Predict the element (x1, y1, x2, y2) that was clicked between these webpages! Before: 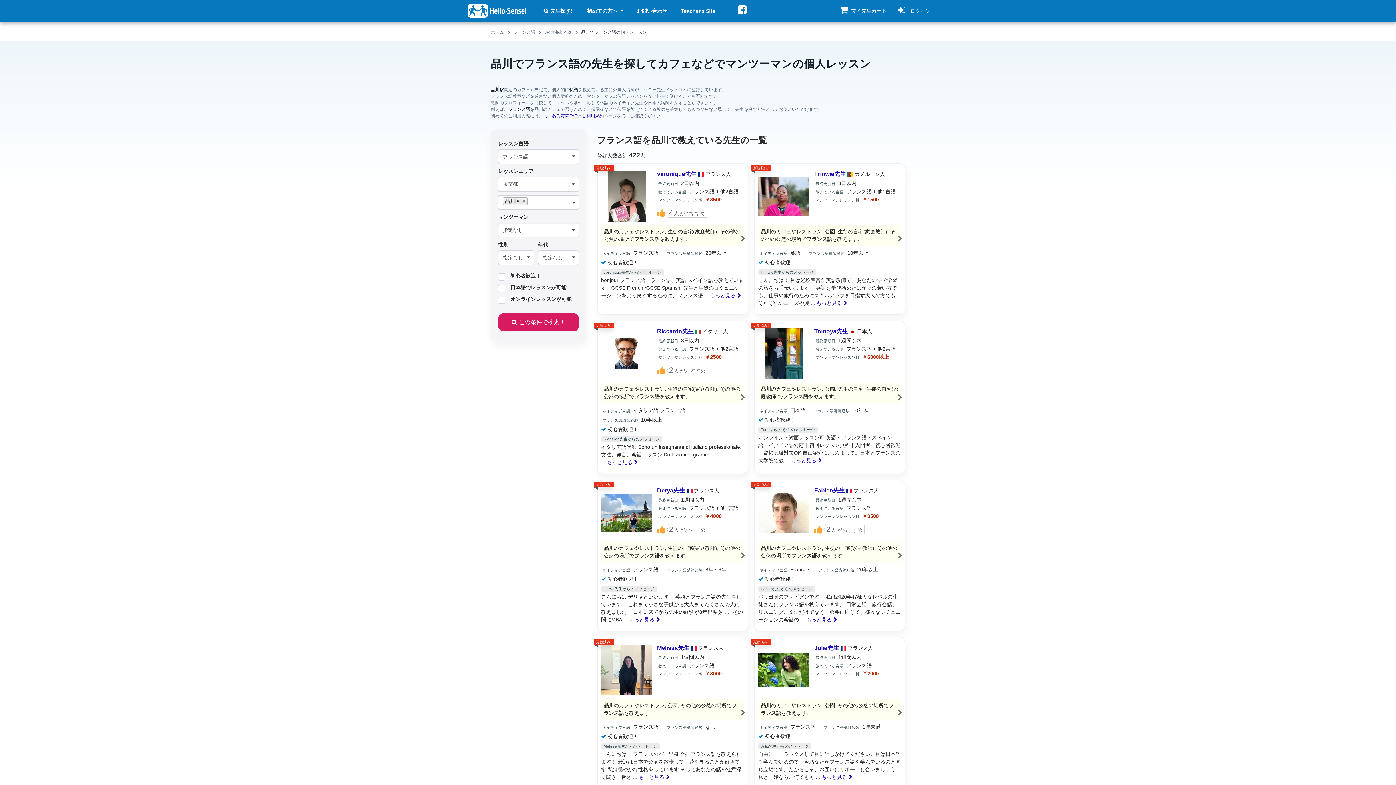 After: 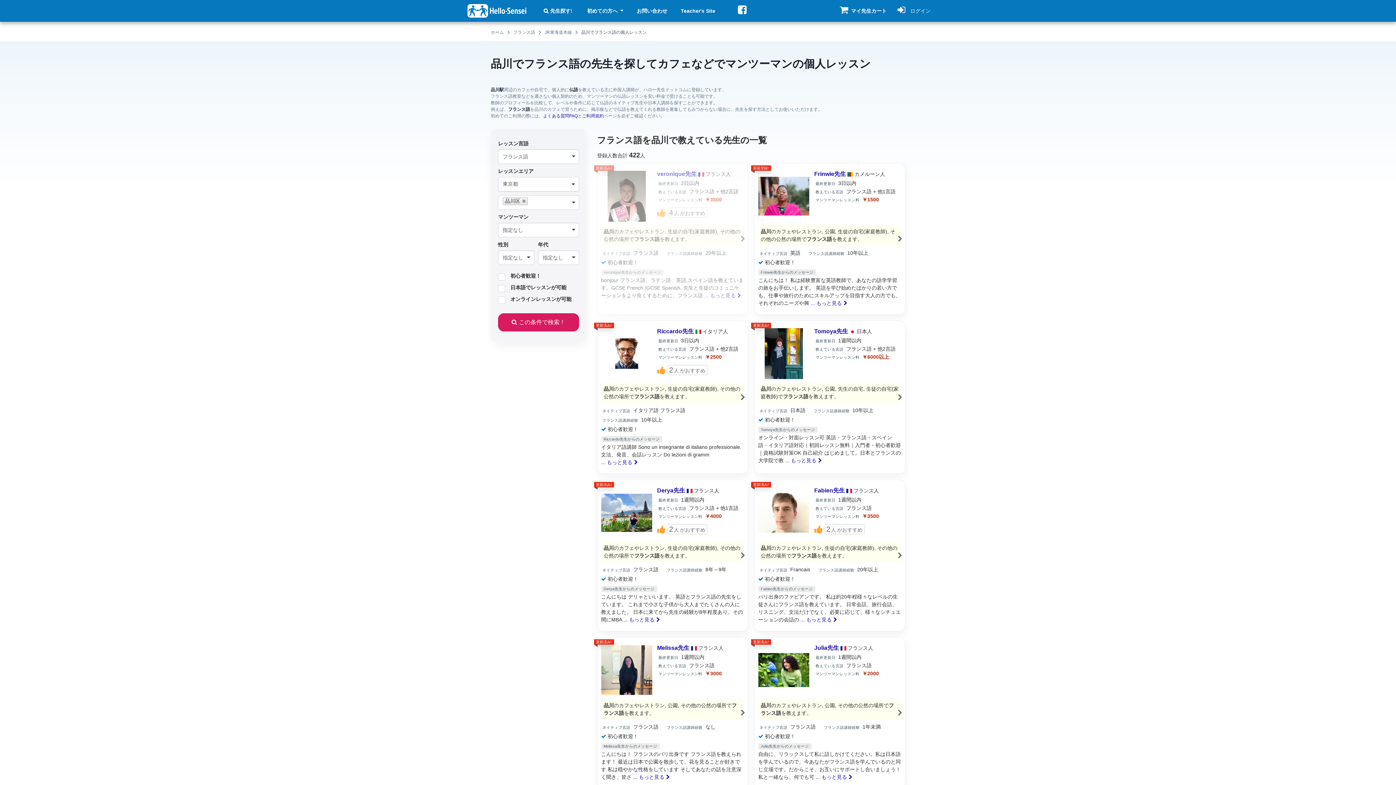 Action: bbox: (597, 163, 747, 314) label:  